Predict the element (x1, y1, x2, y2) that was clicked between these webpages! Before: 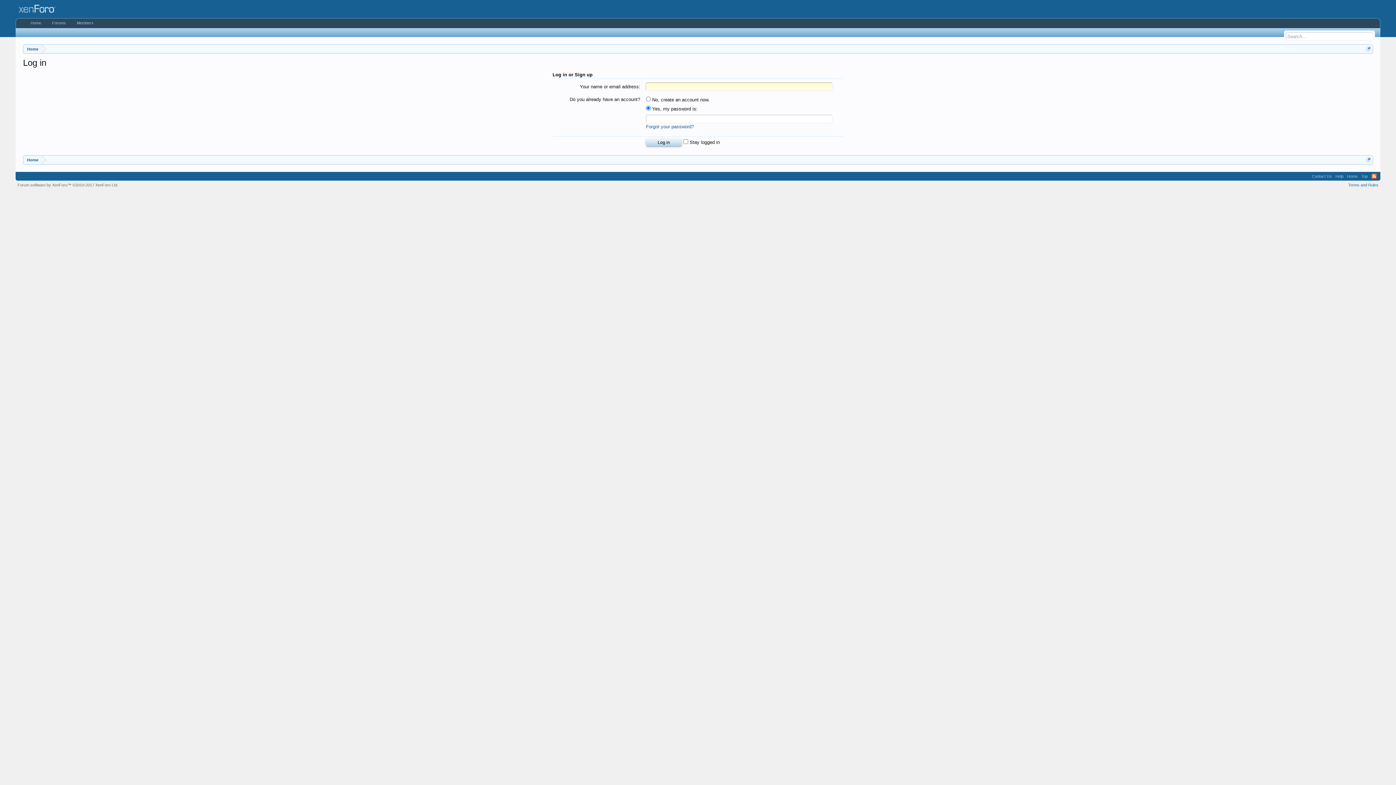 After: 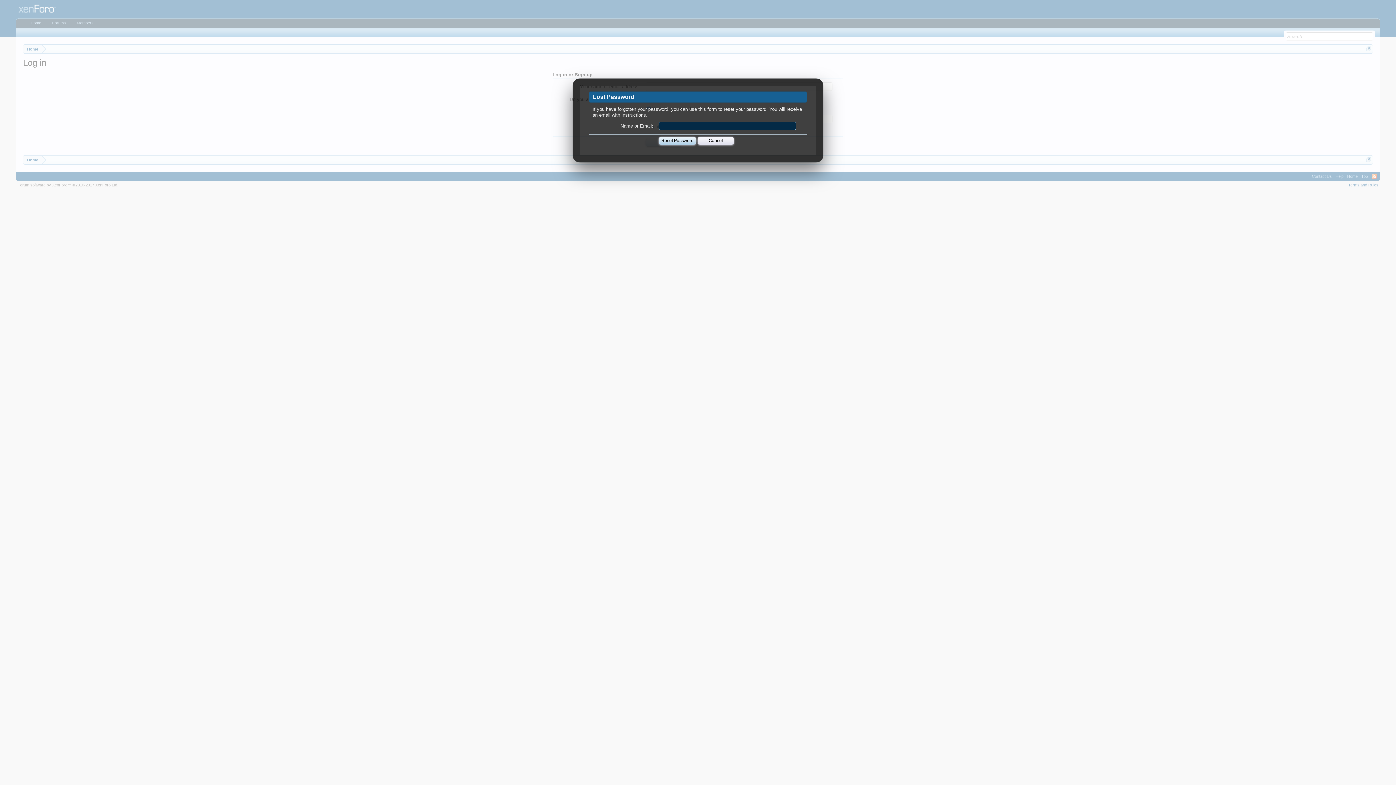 Action: label: Forgot your password? bbox: (646, 124, 694, 129)